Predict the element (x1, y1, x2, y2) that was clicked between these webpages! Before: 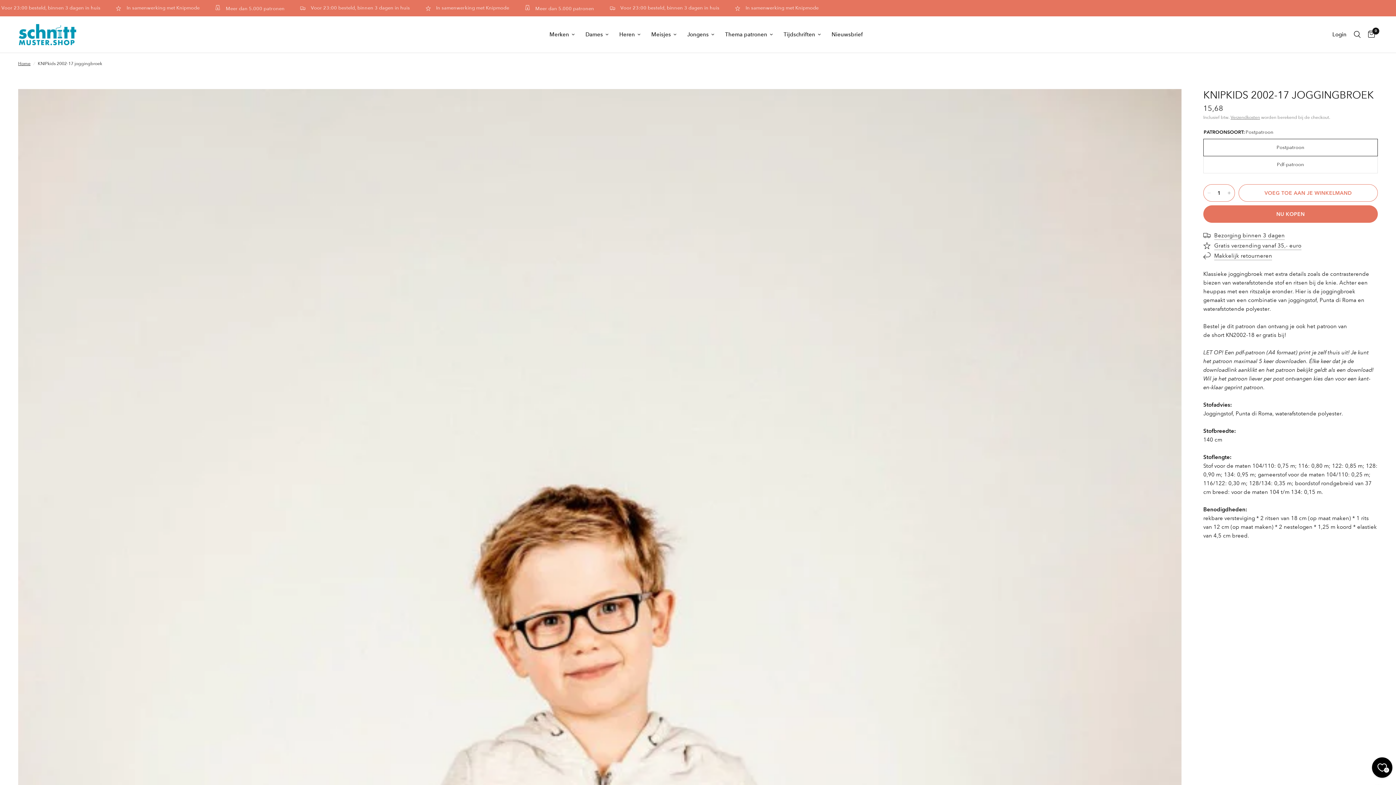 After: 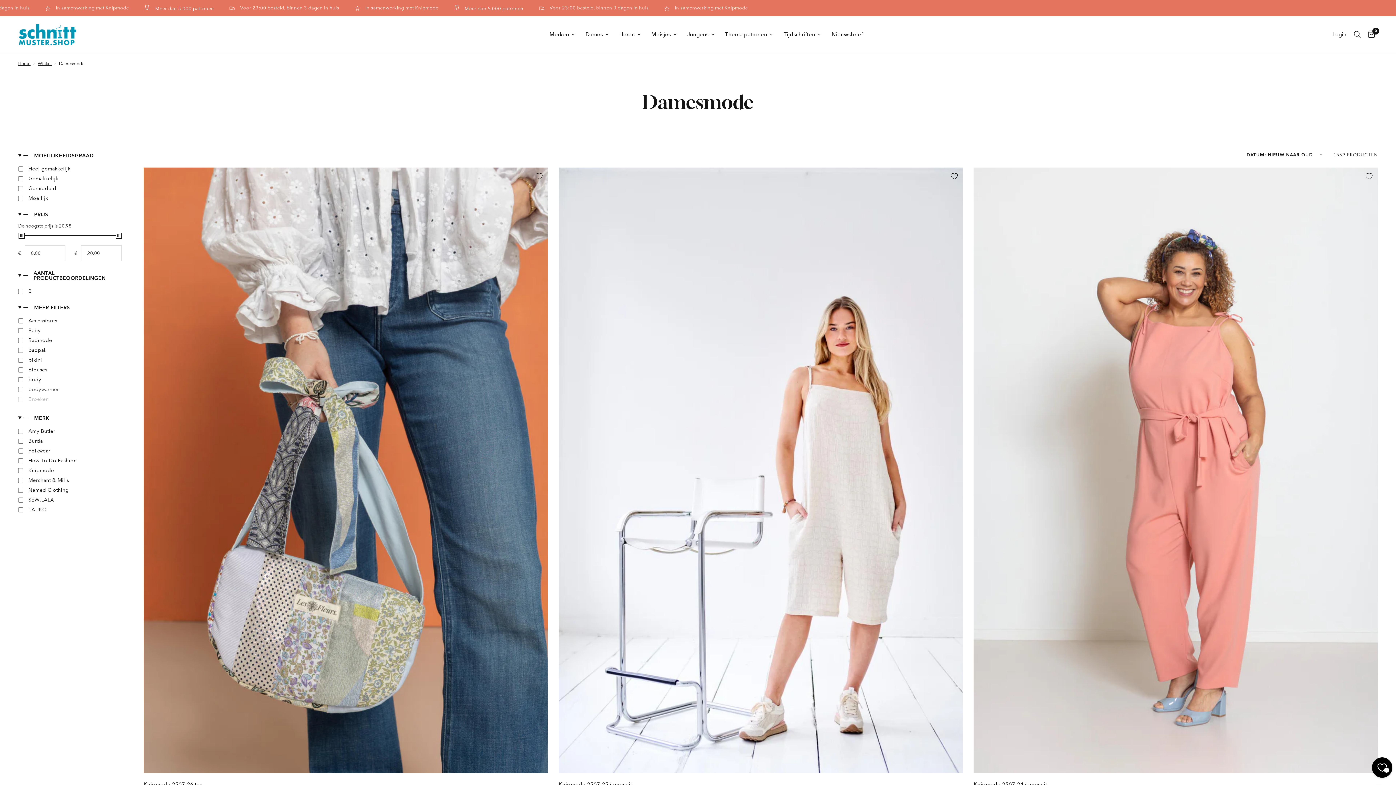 Action: bbox: (585, 30, 608, 38) label: Dames